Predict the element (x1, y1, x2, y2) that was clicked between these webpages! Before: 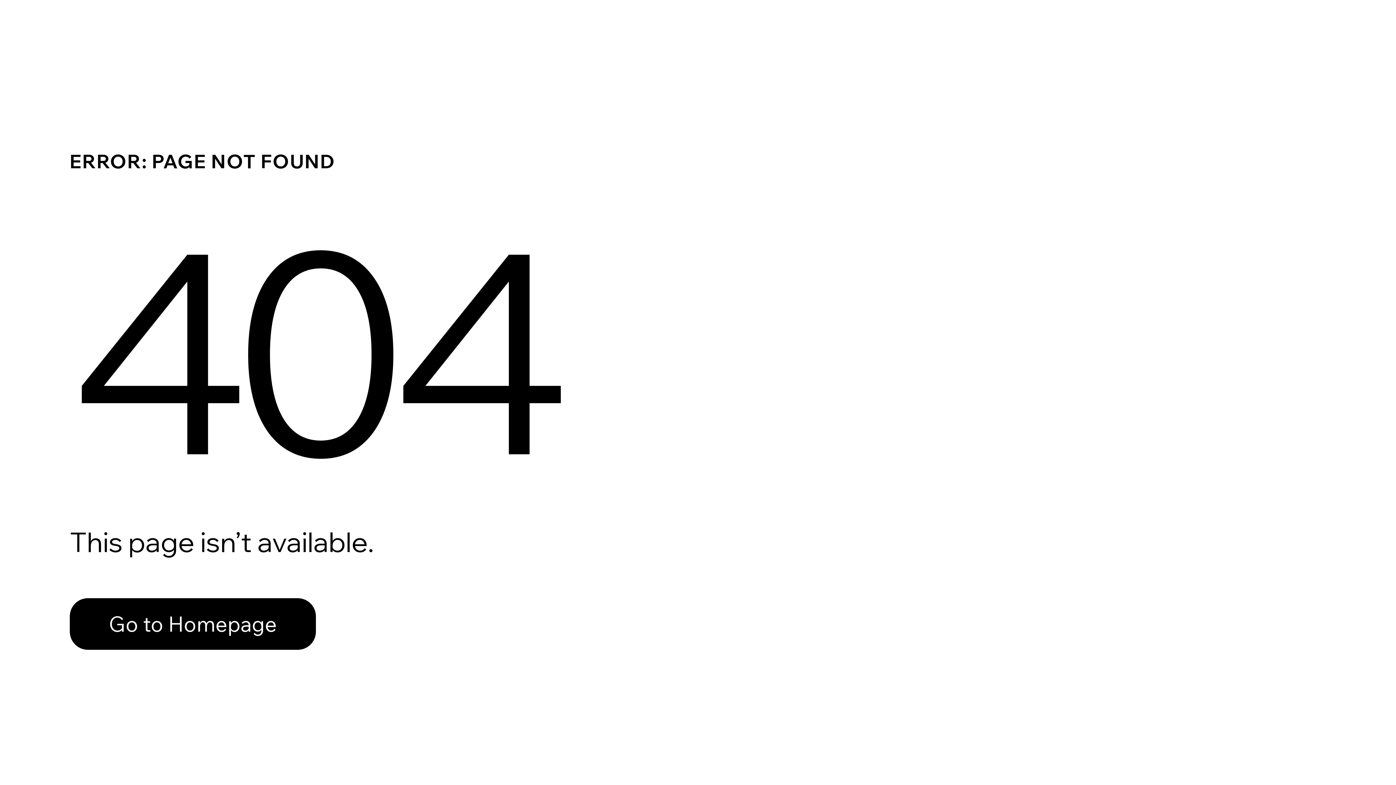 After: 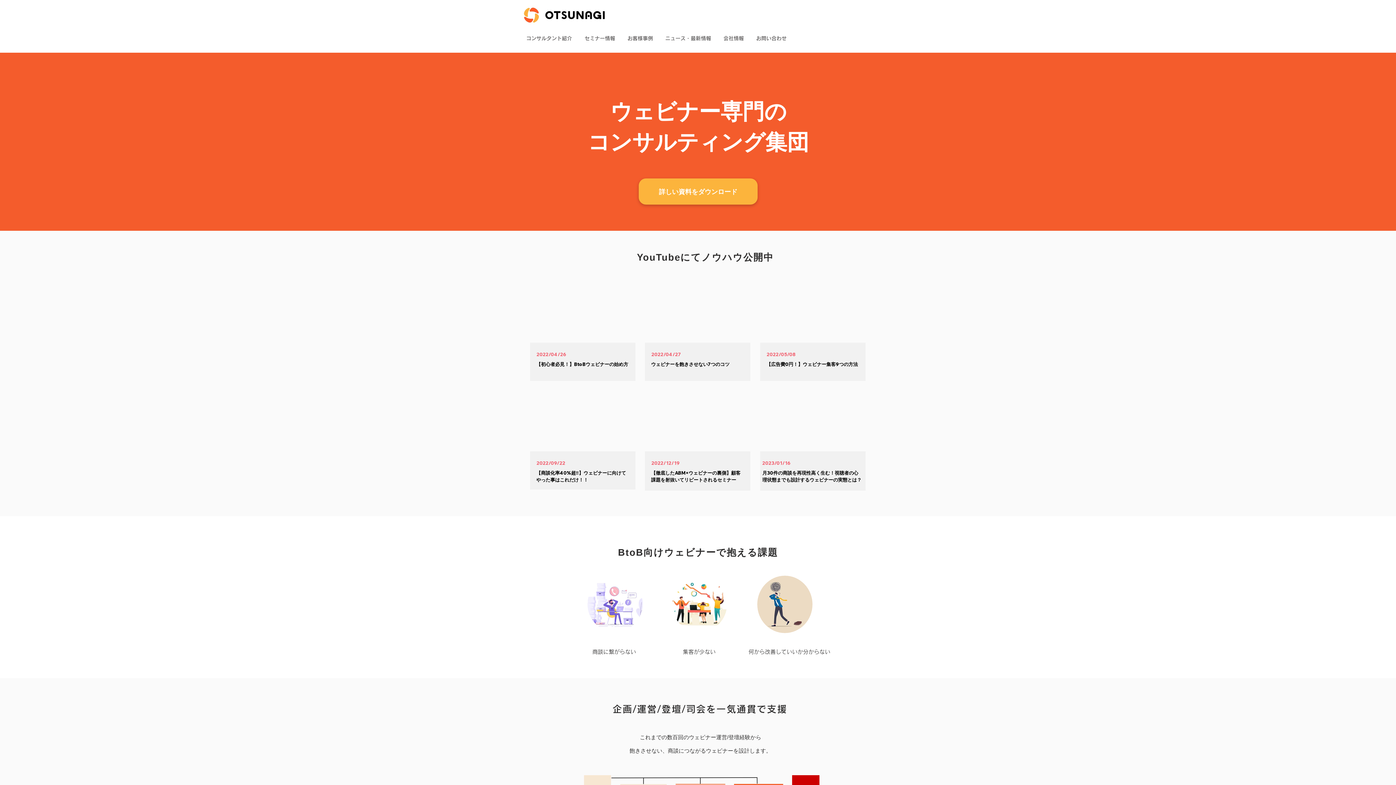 Action: label: Go to Homepage bbox: (69, 598, 316, 650)